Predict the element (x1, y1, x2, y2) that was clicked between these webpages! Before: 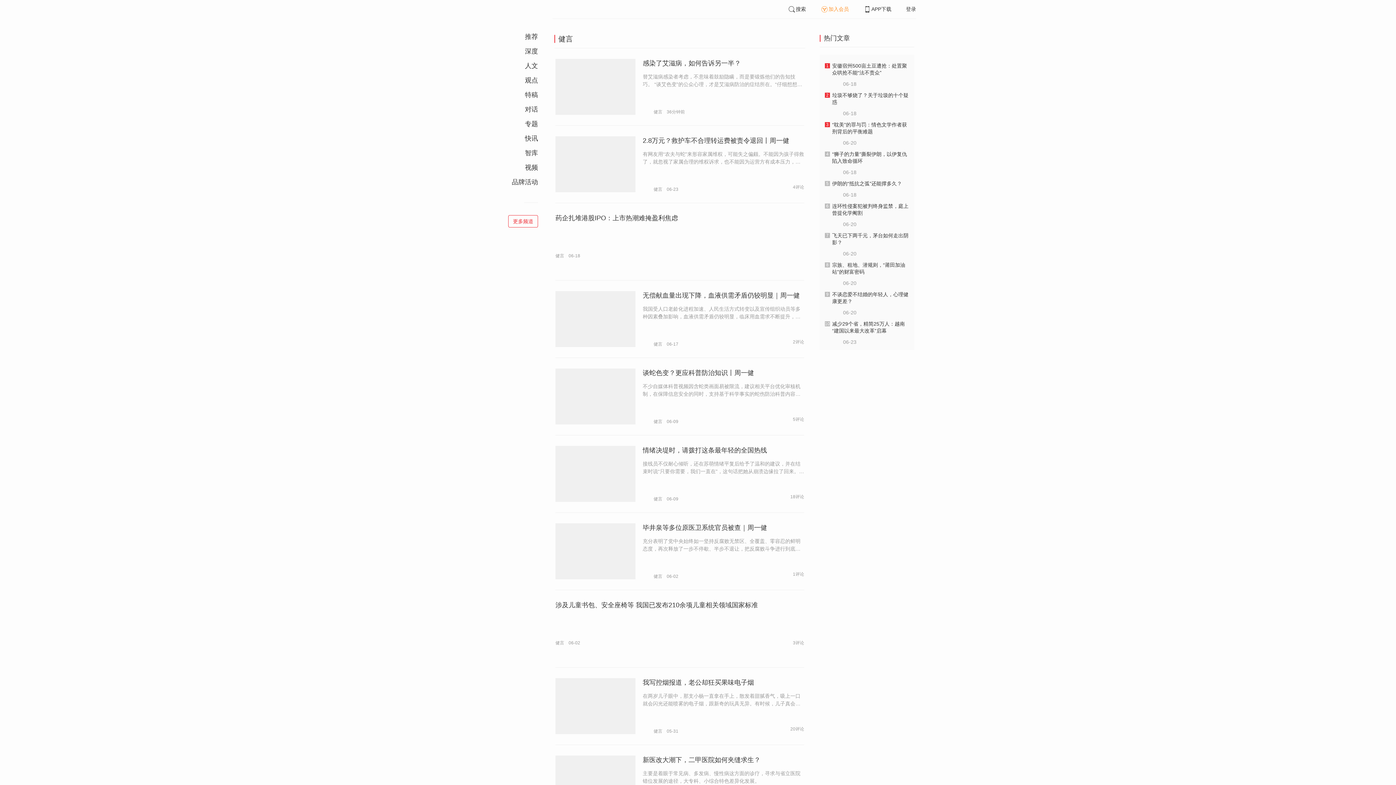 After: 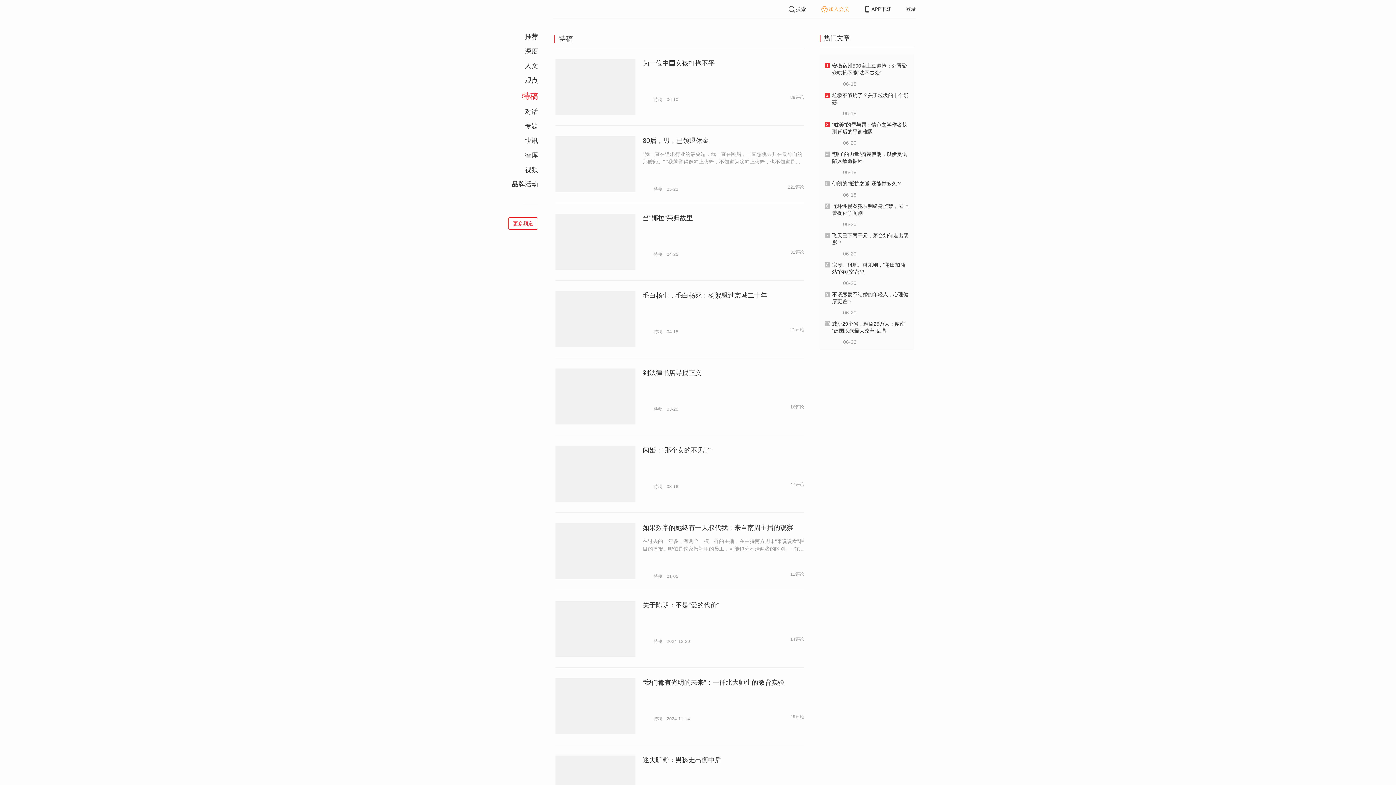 Action: bbox: (525, 91, 538, 98) label: 特稿